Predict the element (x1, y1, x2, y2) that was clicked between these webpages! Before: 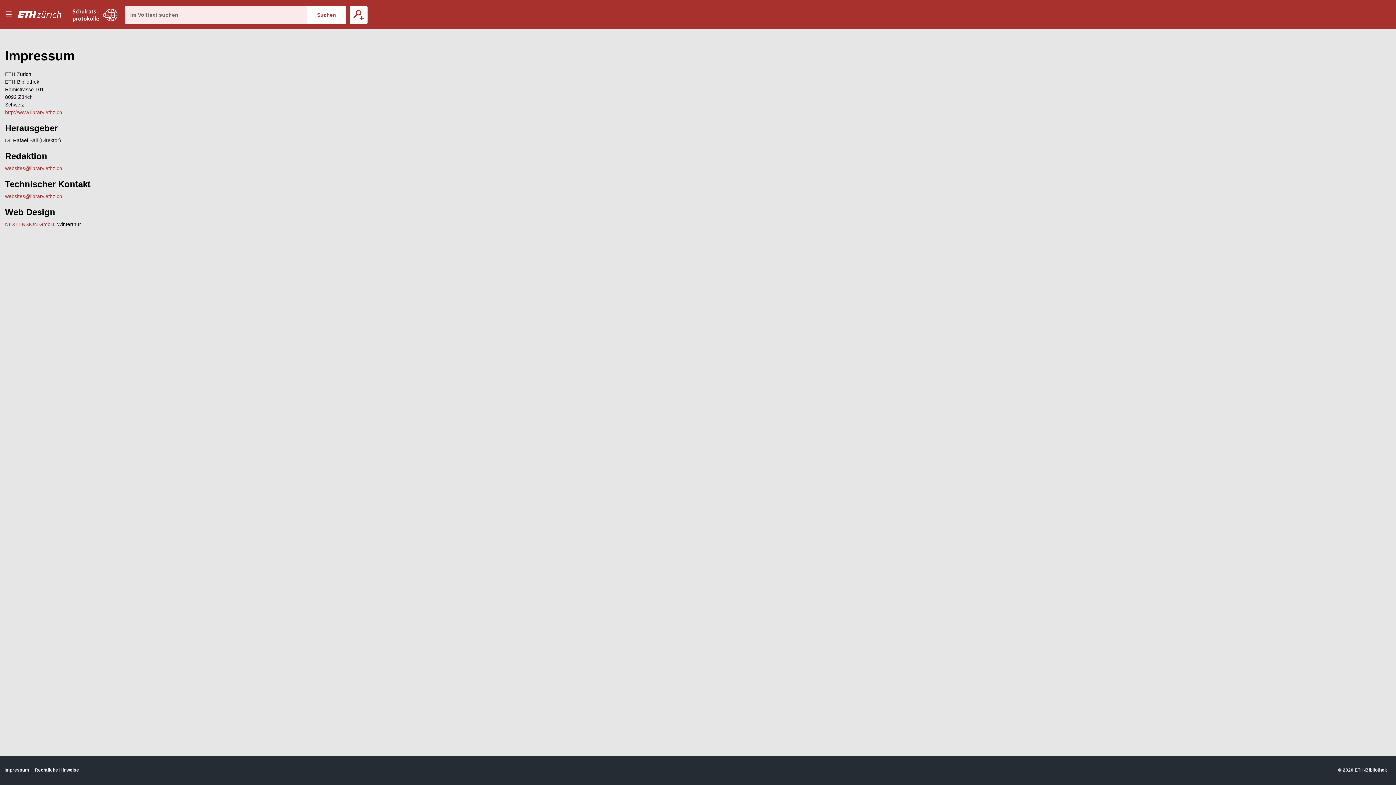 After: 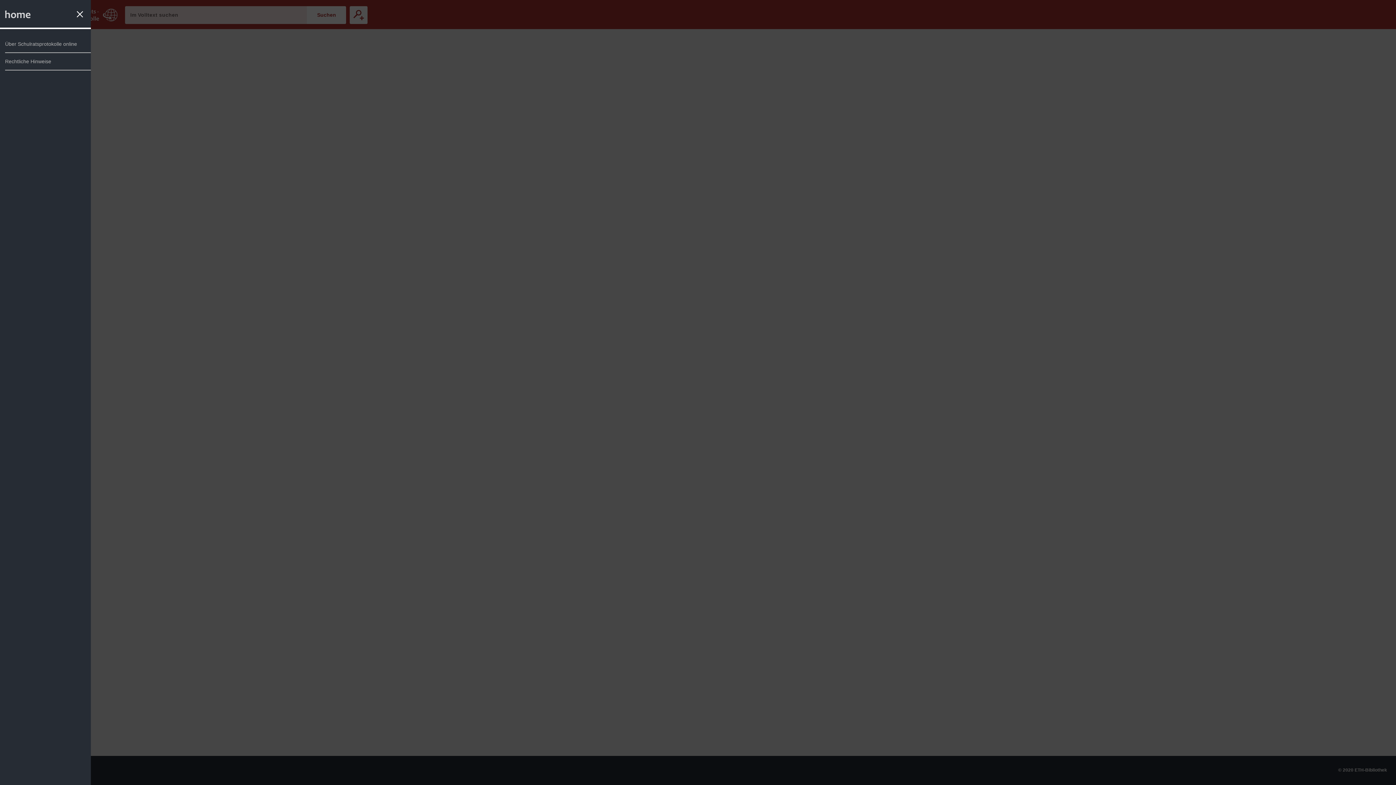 Action: bbox: (0, 0, 16, 29) label: Menu